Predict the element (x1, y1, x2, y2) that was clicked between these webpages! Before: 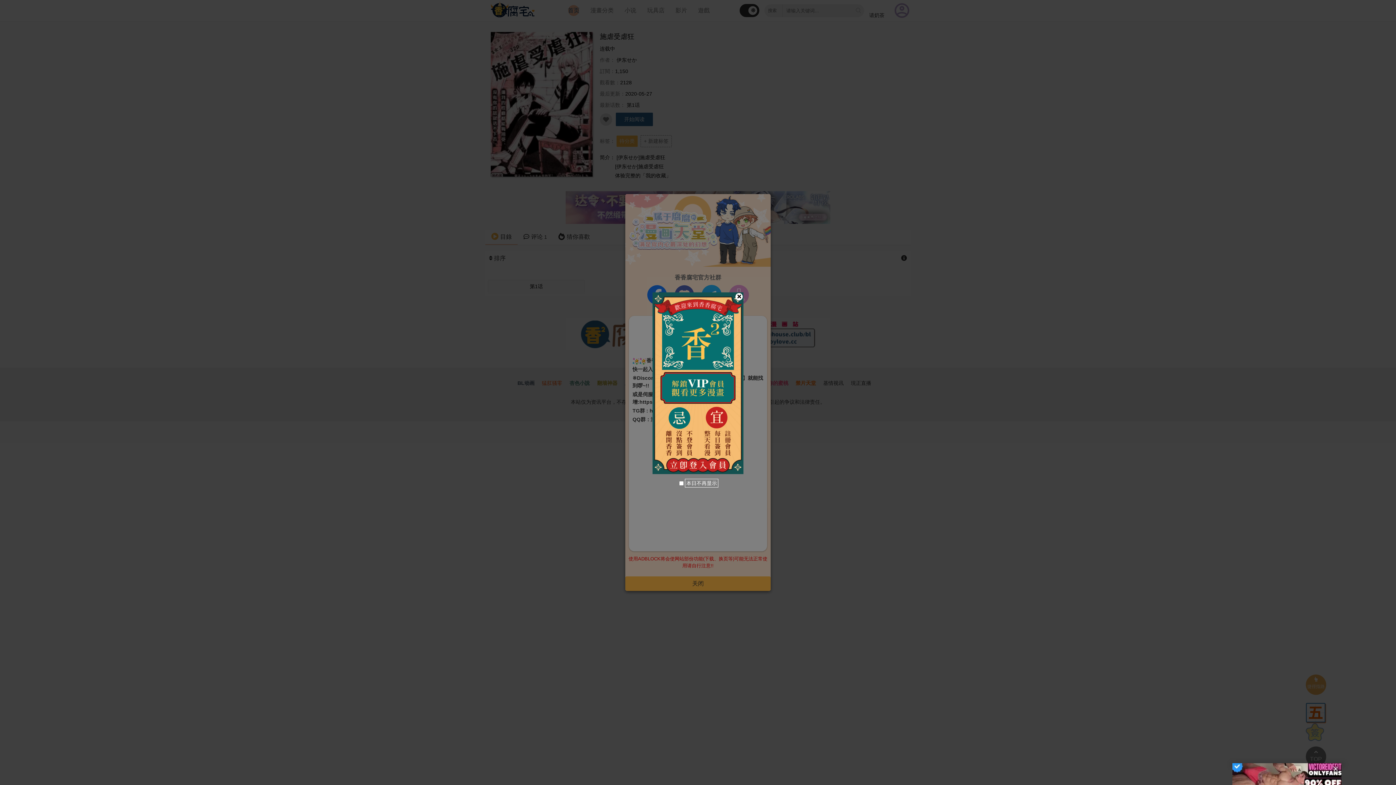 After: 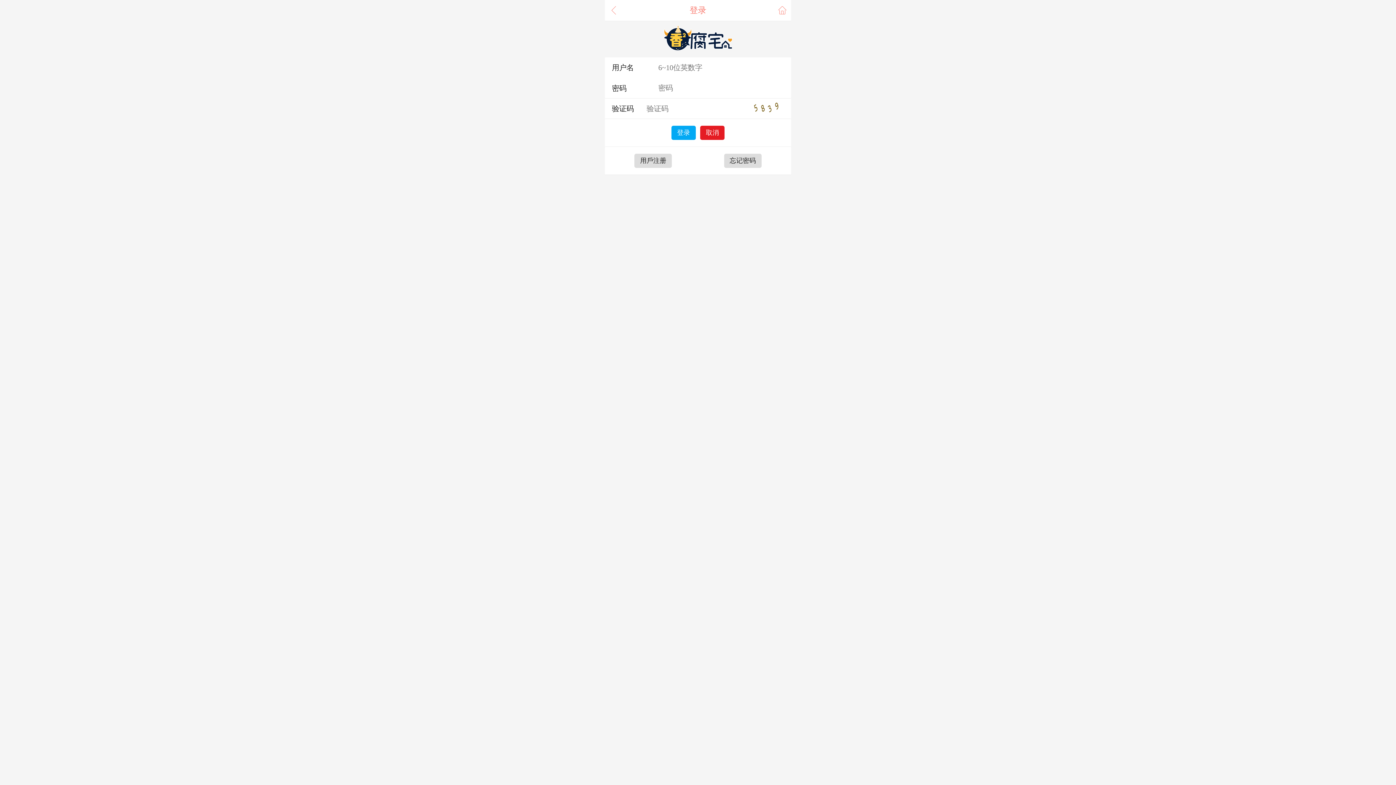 Action: bbox: (652, 292, 743, 474)